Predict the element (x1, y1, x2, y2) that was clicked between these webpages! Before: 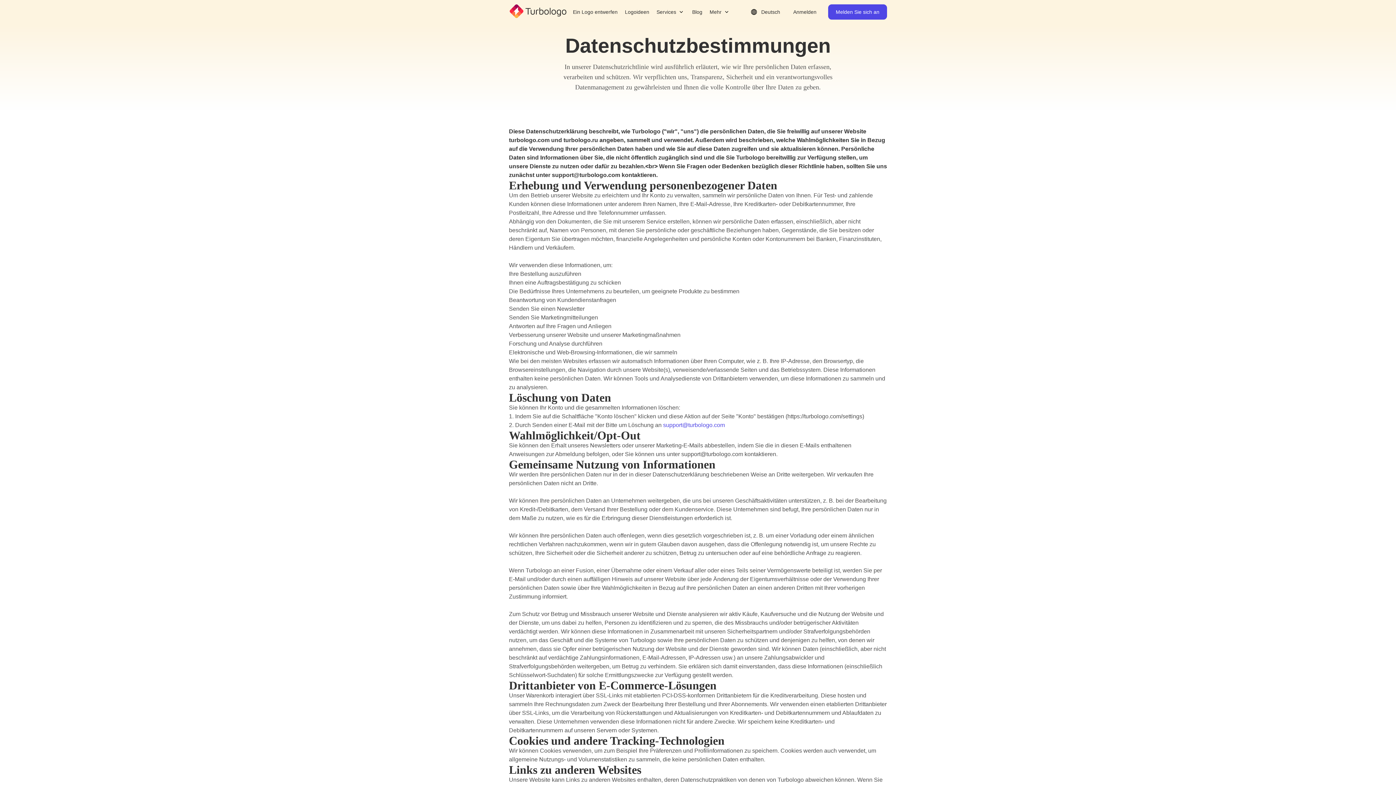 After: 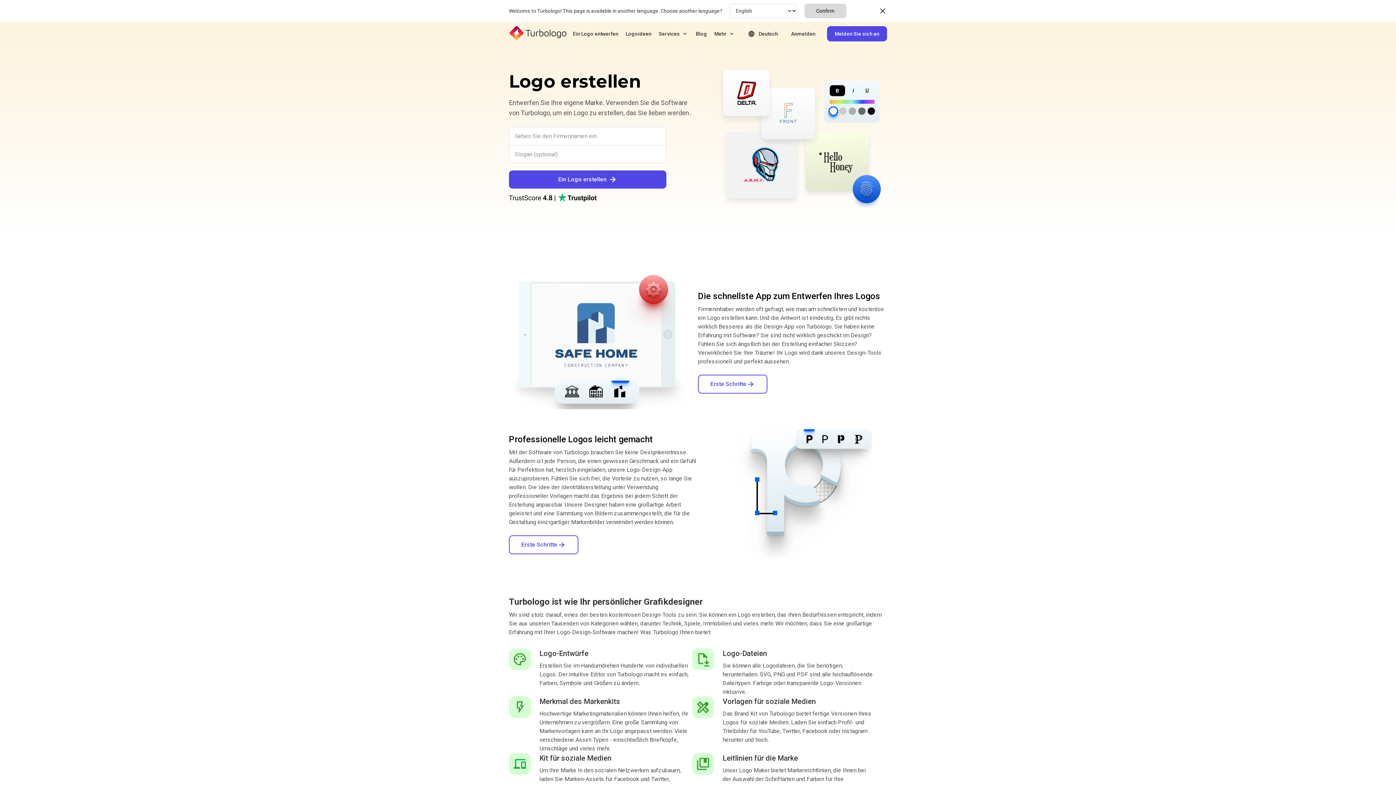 Action: label: Ein Logo entwerfen bbox: (570, 6, 620, 17)